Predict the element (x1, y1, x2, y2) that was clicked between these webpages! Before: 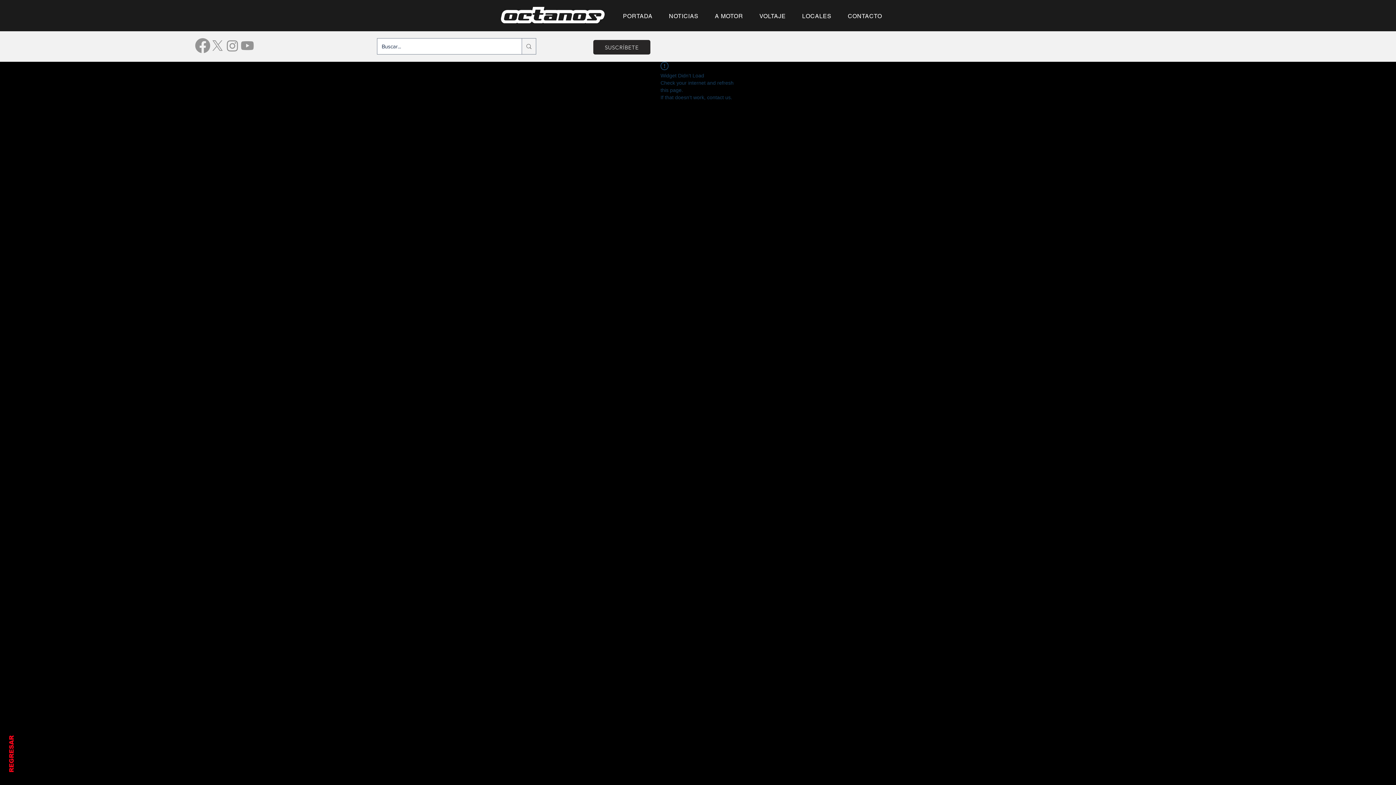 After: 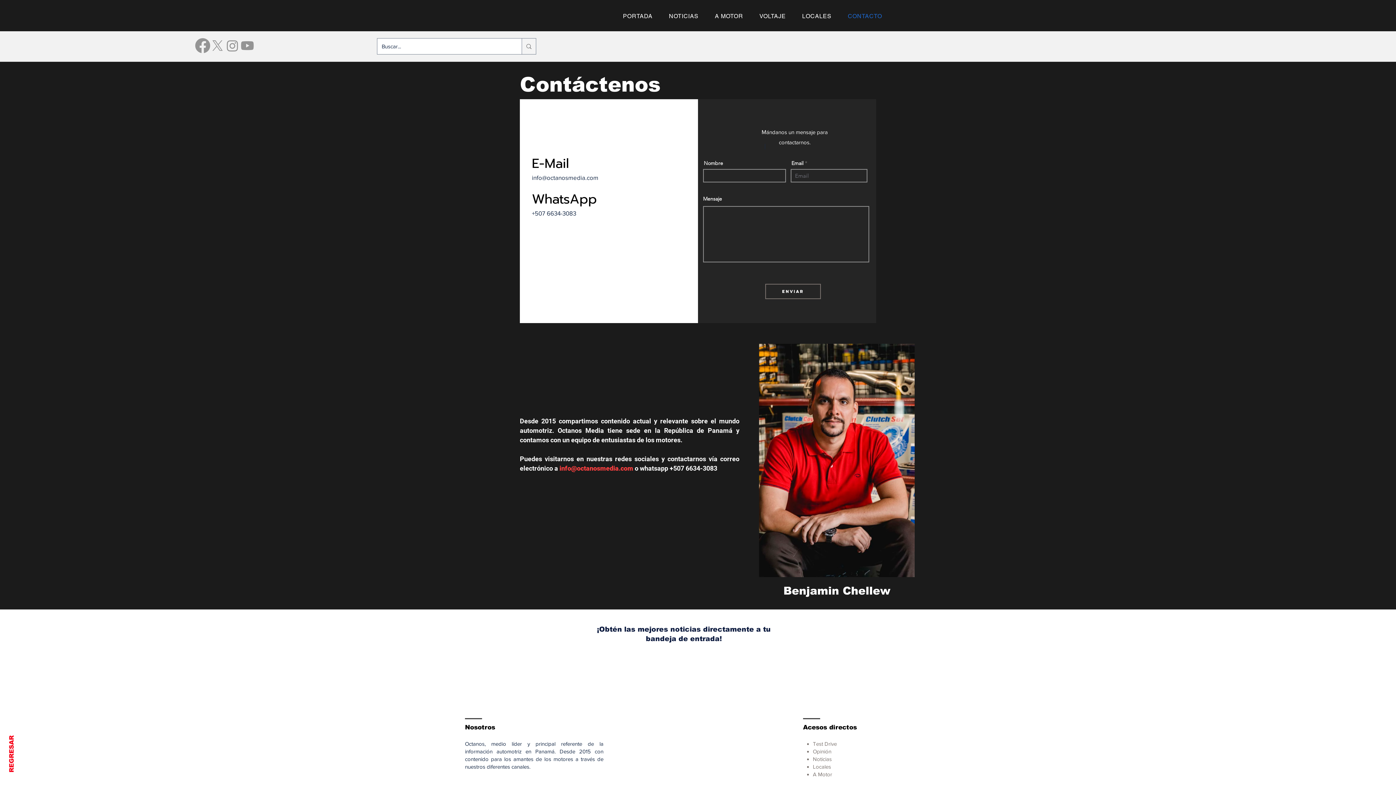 Action: label: CONTACTO bbox: (840, 9, 890, 23)